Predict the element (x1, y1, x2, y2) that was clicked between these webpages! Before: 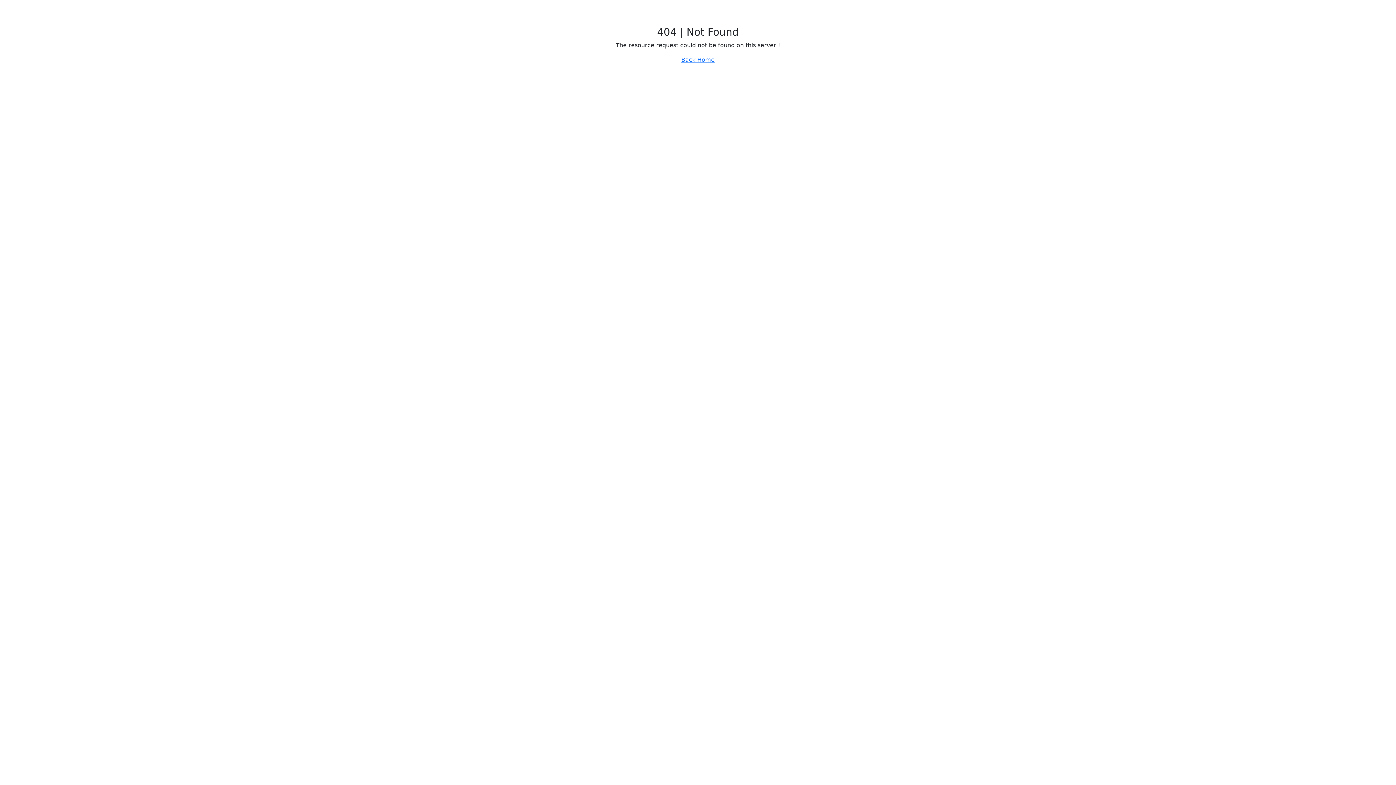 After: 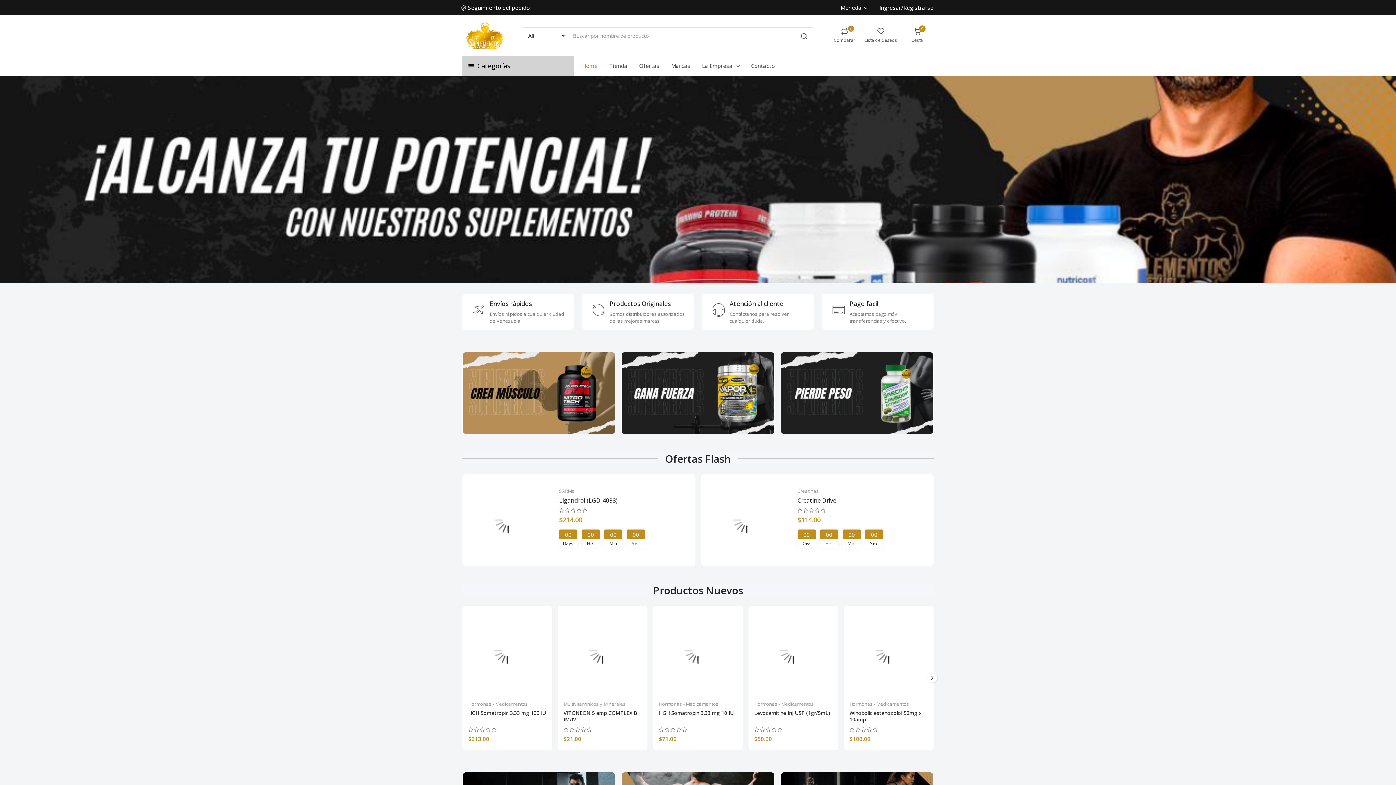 Action: bbox: (681, 56, 714, 63) label: Back Home